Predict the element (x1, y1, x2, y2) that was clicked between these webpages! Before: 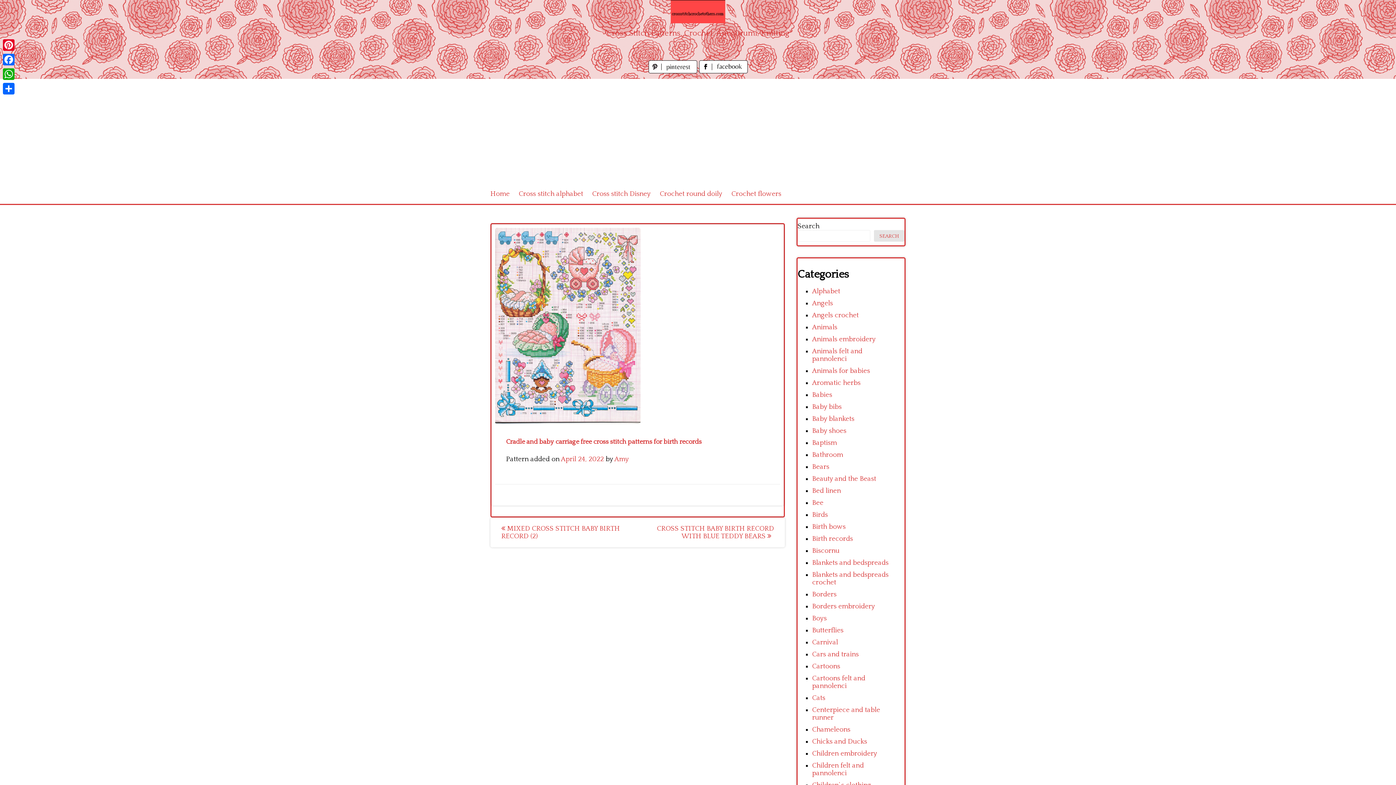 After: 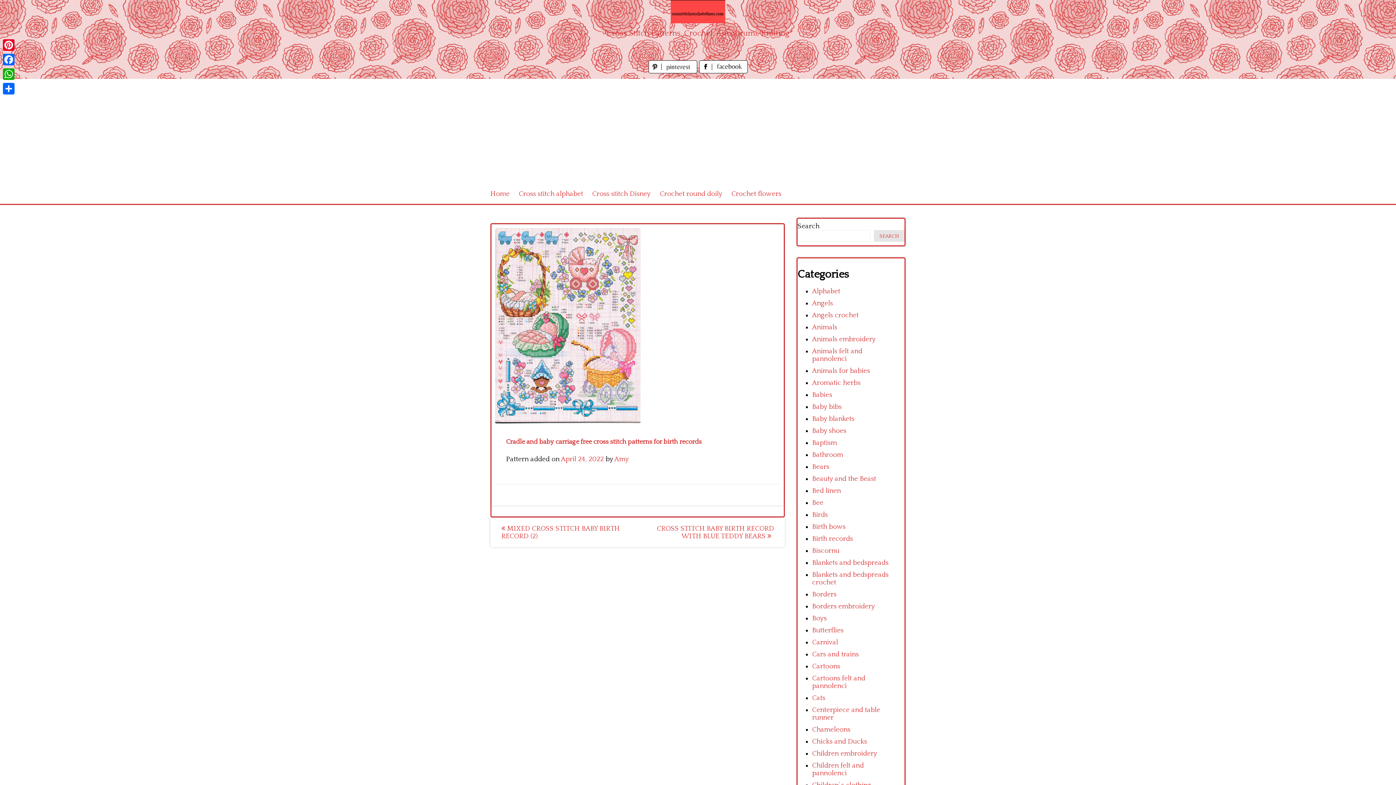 Action: label: April 24, 2022 bbox: (561, 455, 604, 463)